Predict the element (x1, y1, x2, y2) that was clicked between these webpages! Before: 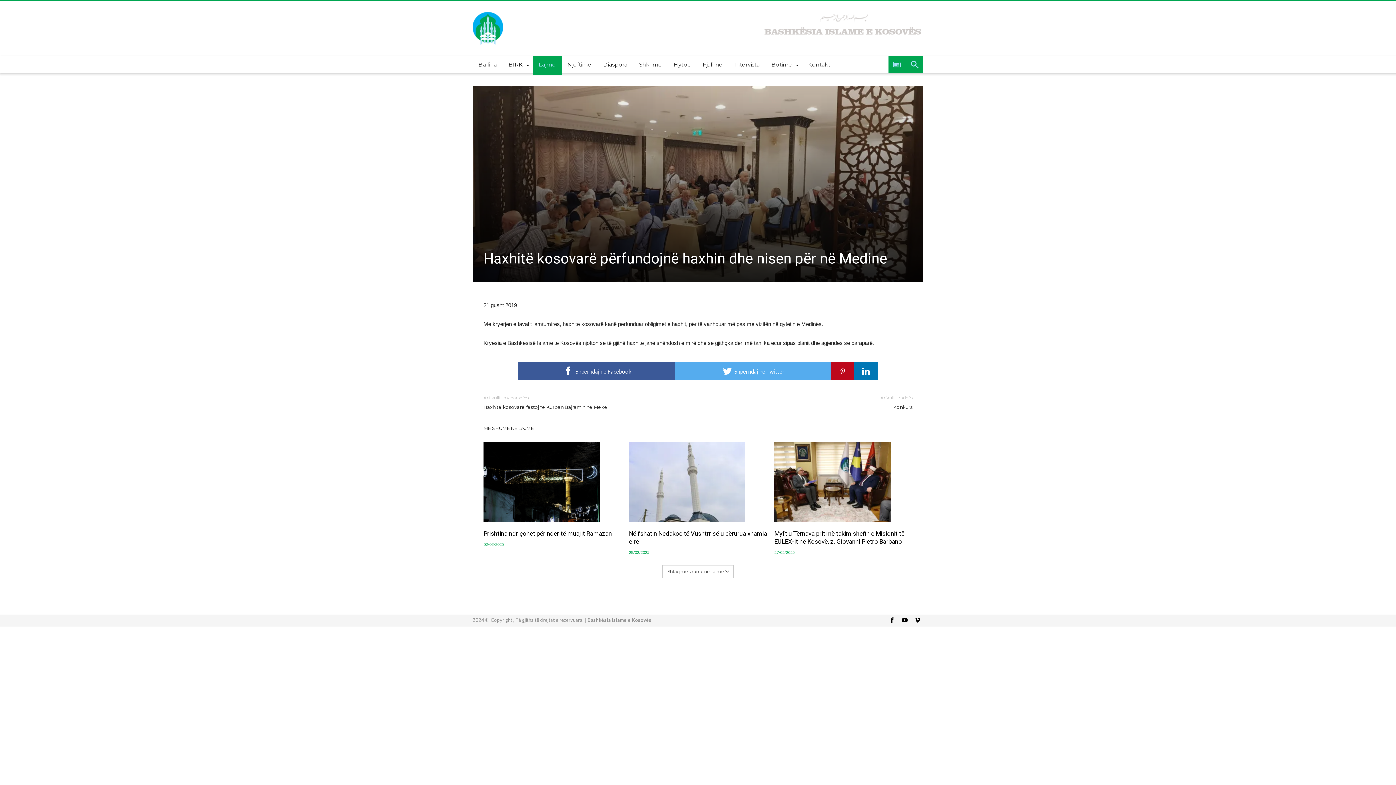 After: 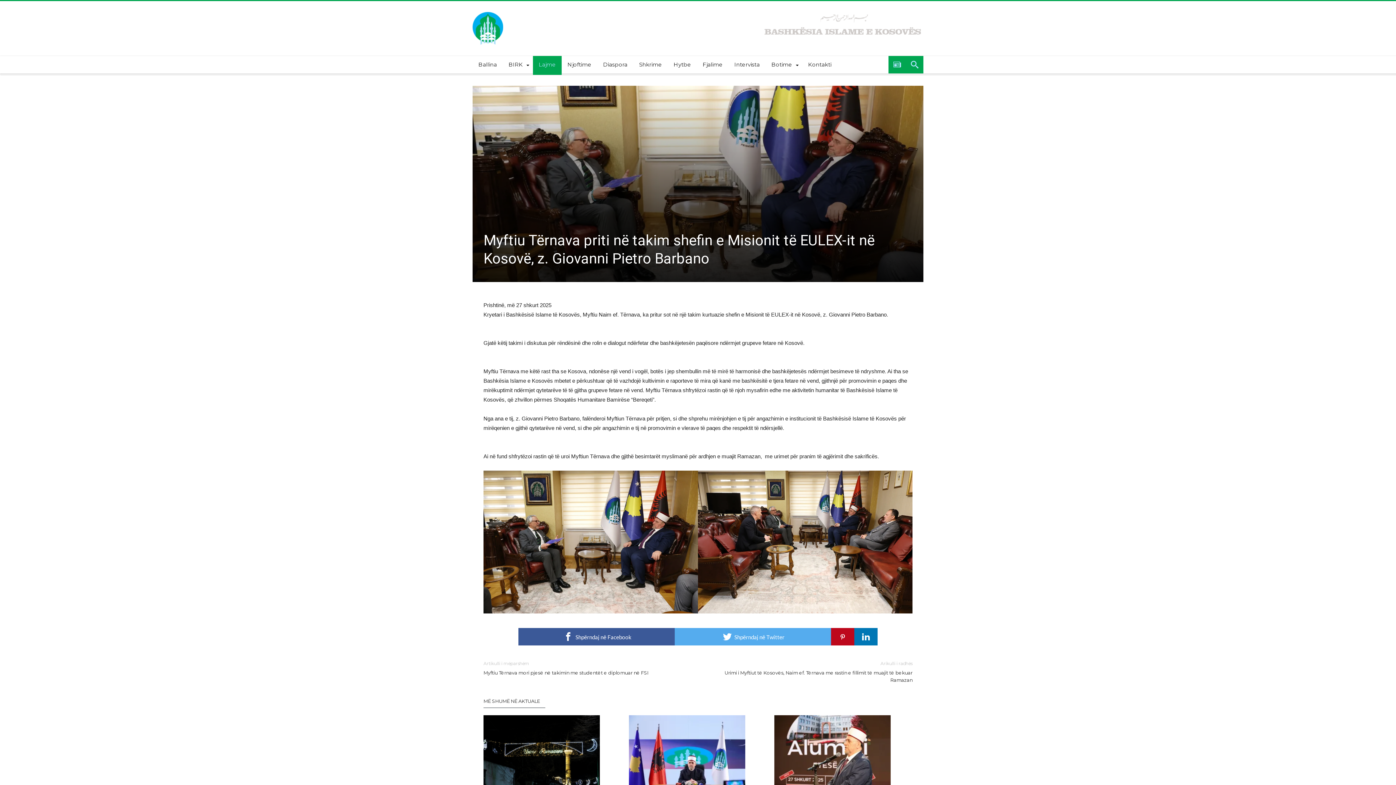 Action: bbox: (774, 442, 912, 522)